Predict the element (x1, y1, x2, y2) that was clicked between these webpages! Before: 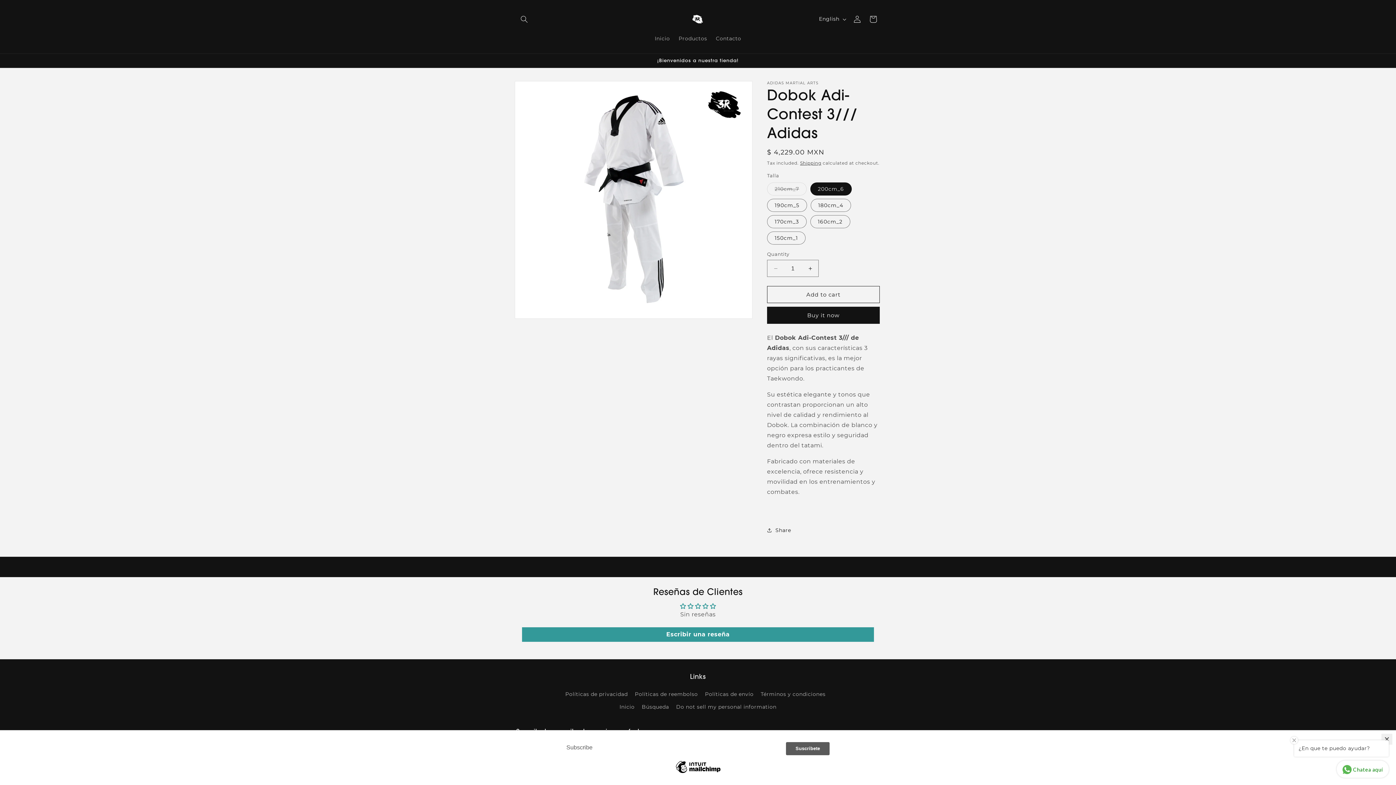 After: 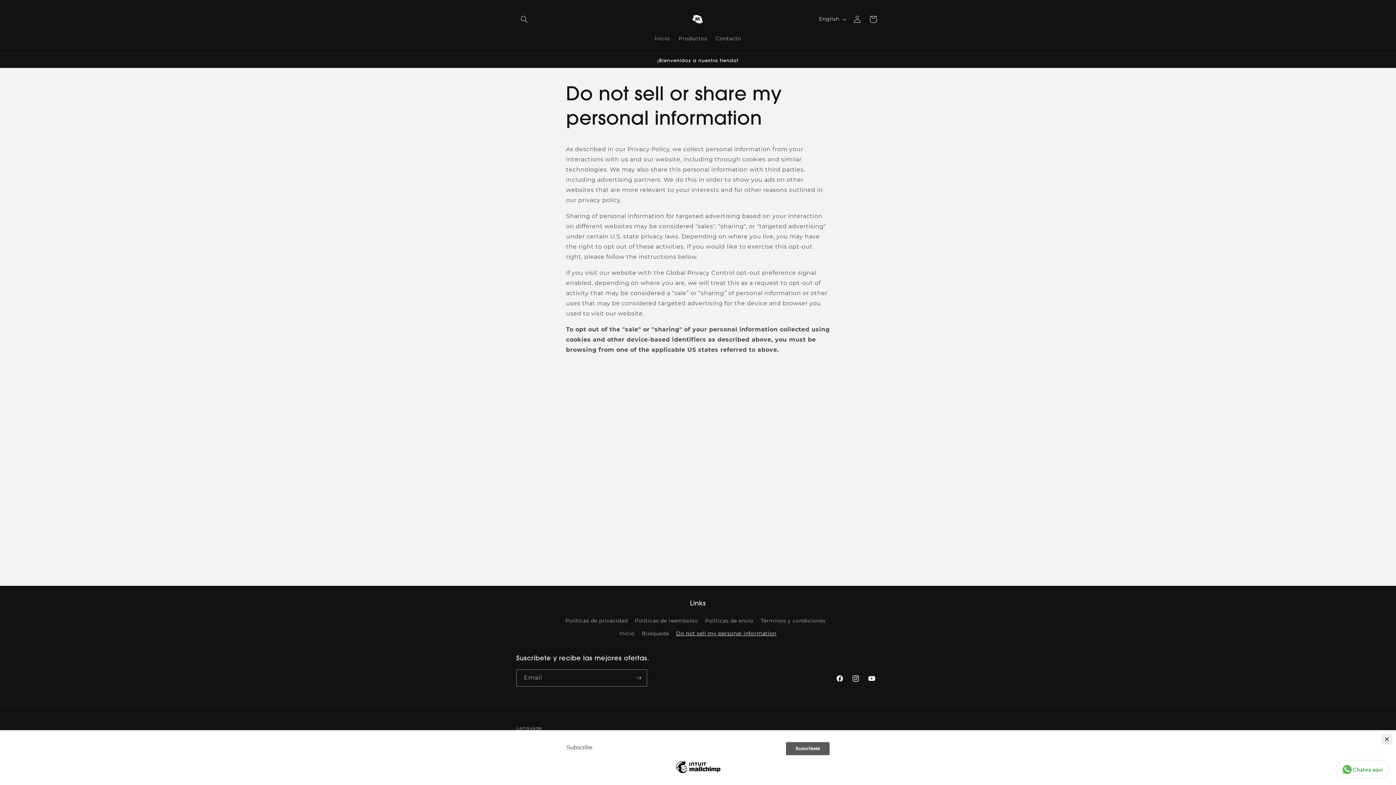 Action: bbox: (676, 701, 776, 713) label: Do not sell my personal information